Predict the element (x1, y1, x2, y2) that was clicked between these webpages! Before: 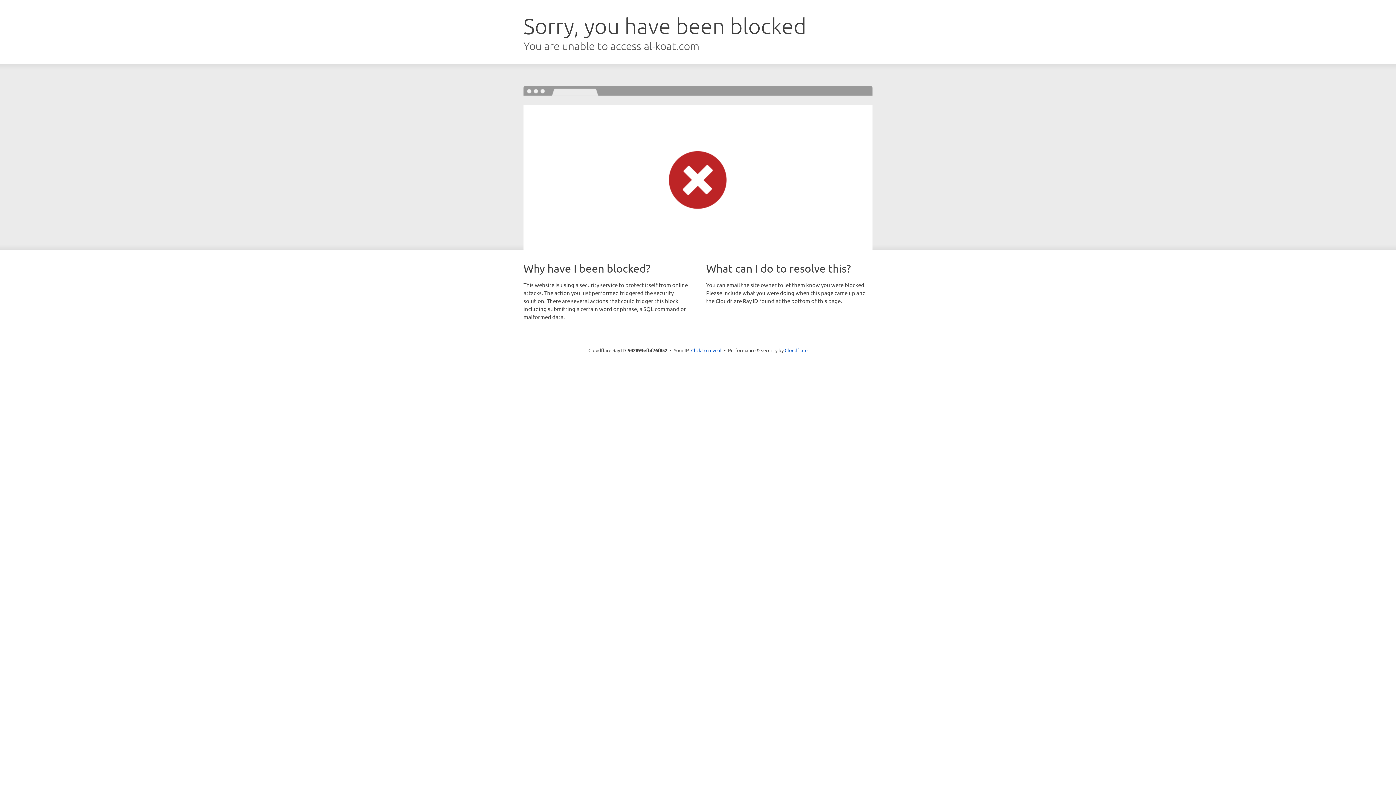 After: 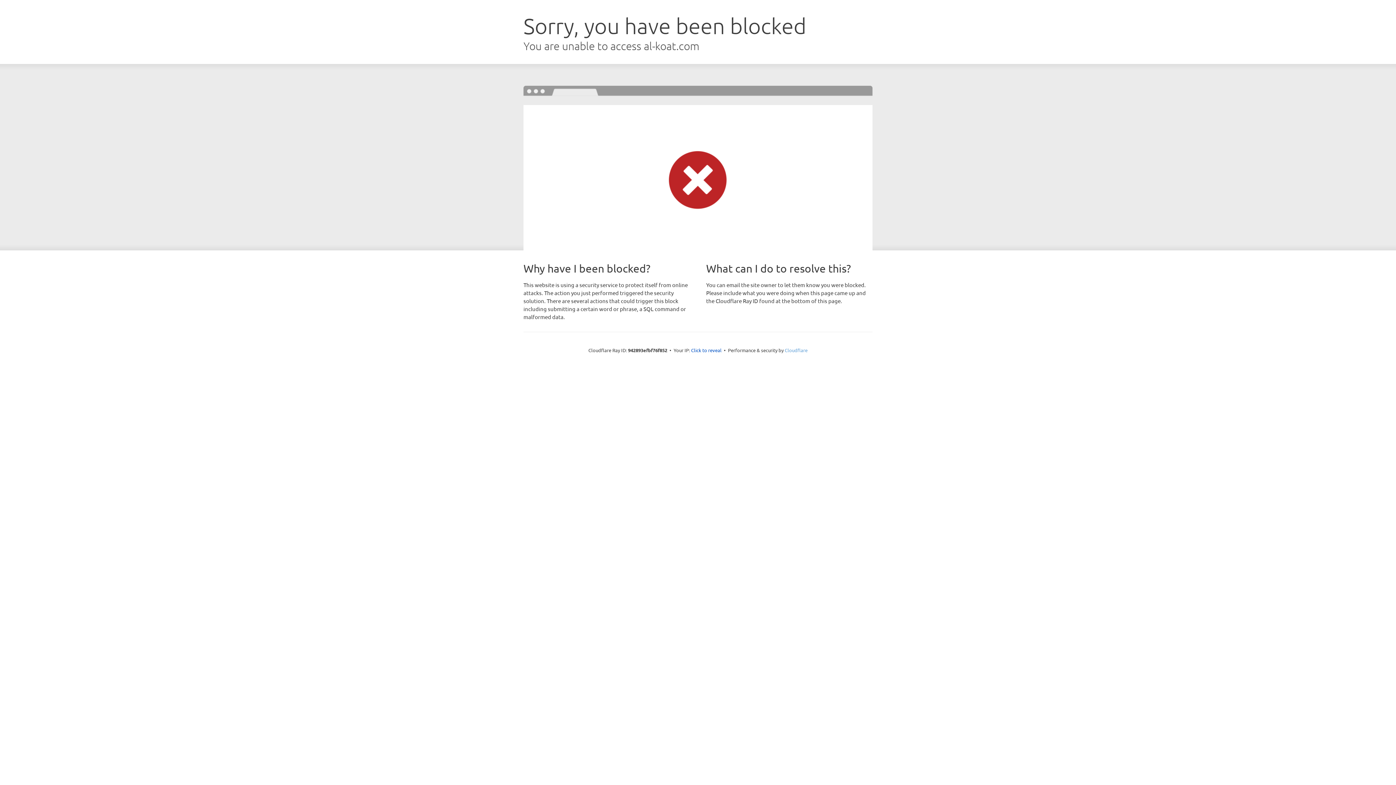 Action: bbox: (784, 347, 807, 353) label: Cloudflare